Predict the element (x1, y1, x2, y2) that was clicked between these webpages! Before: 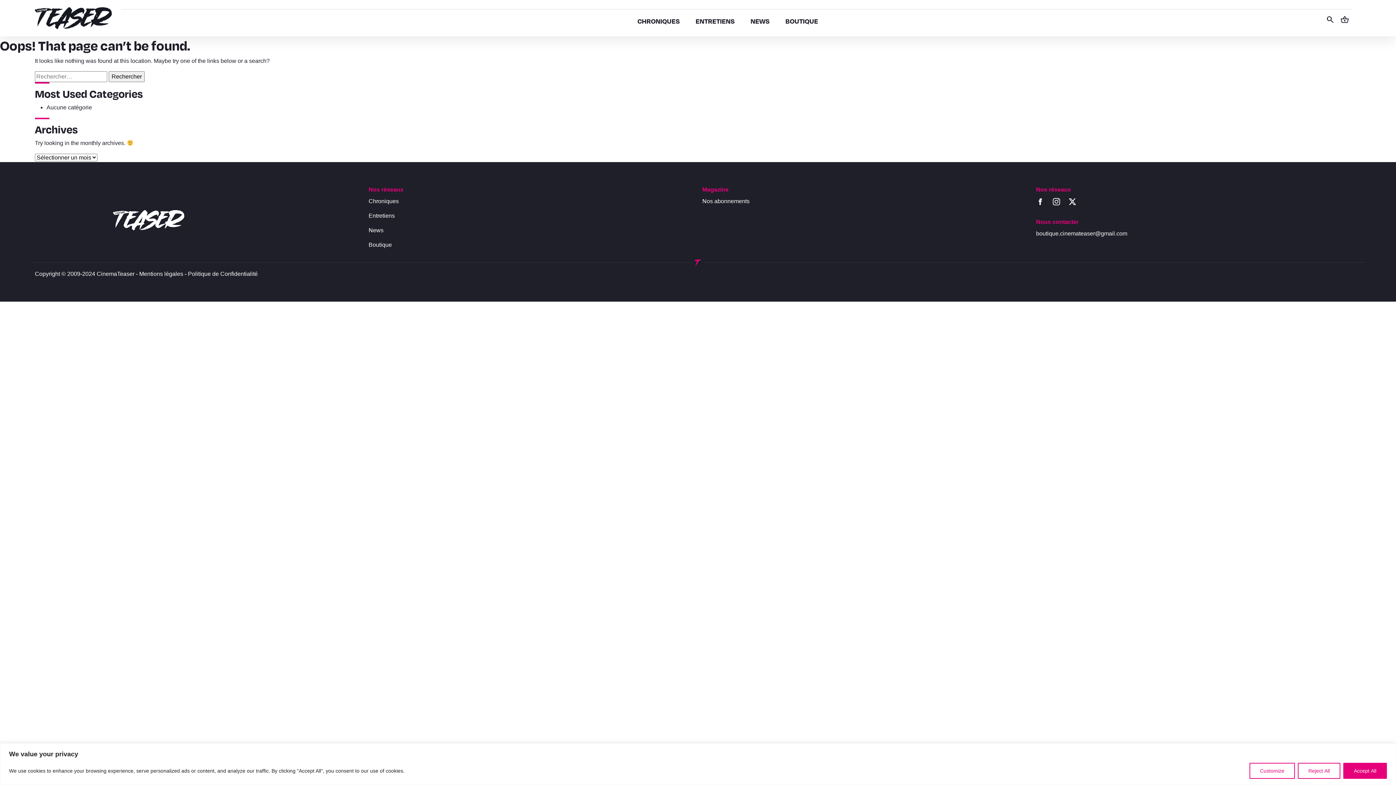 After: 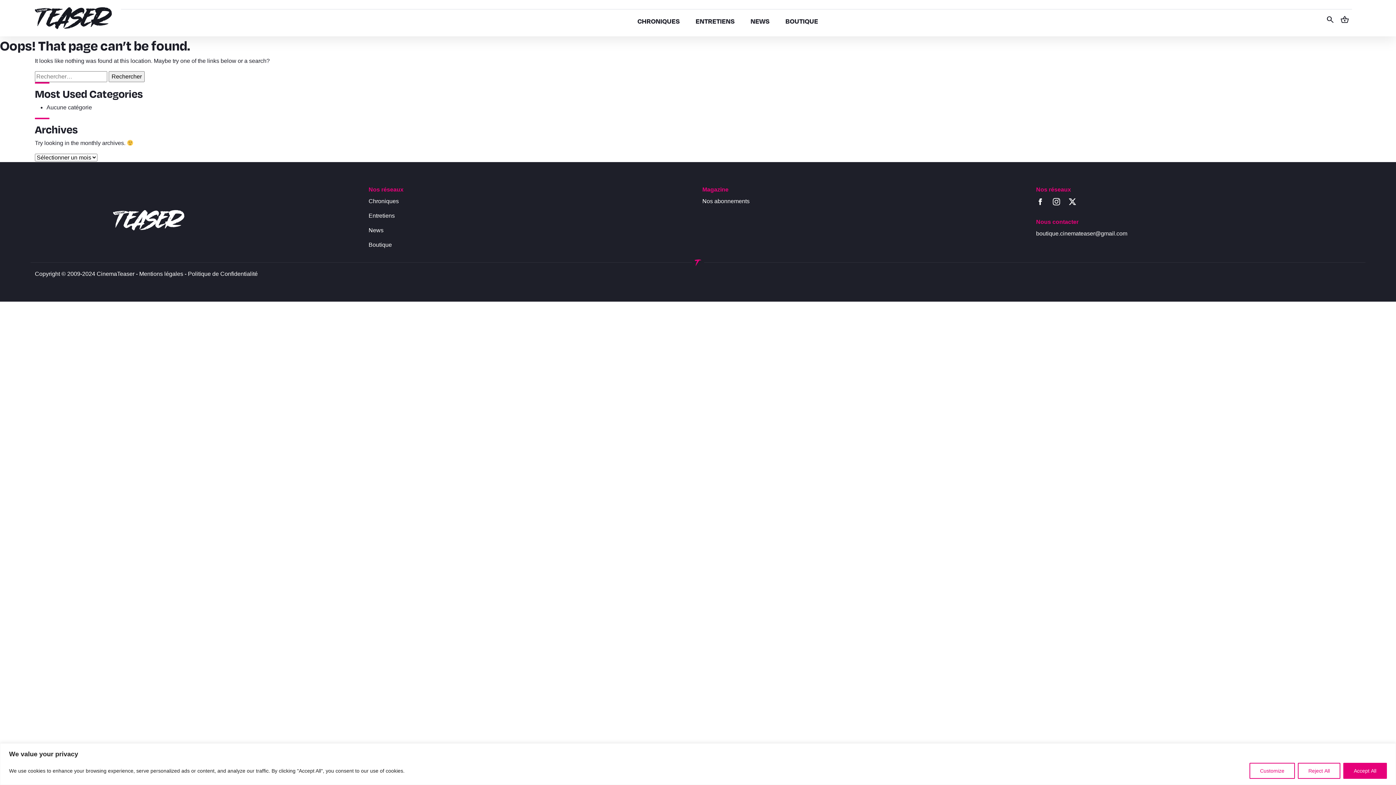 Action: bbox: (1036, 198, 1045, 204)